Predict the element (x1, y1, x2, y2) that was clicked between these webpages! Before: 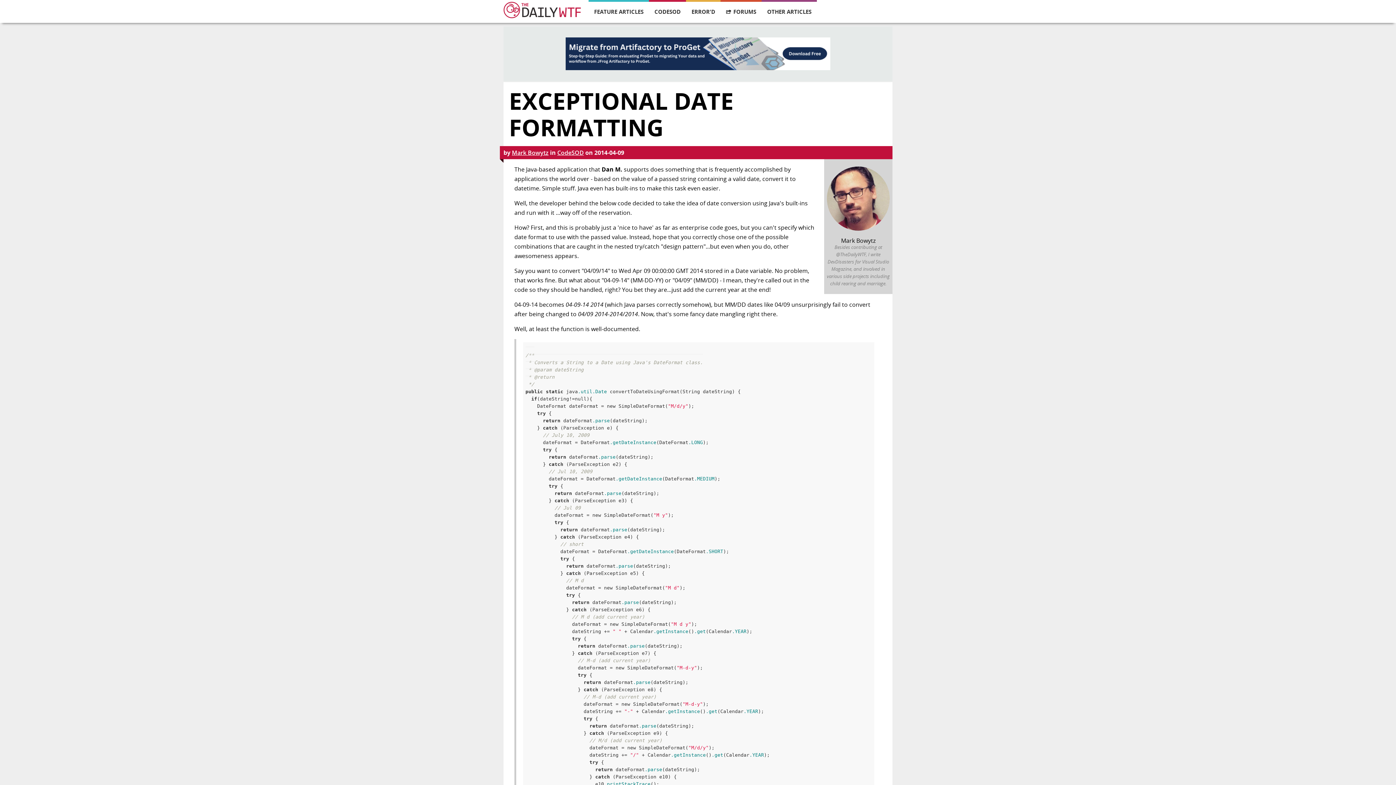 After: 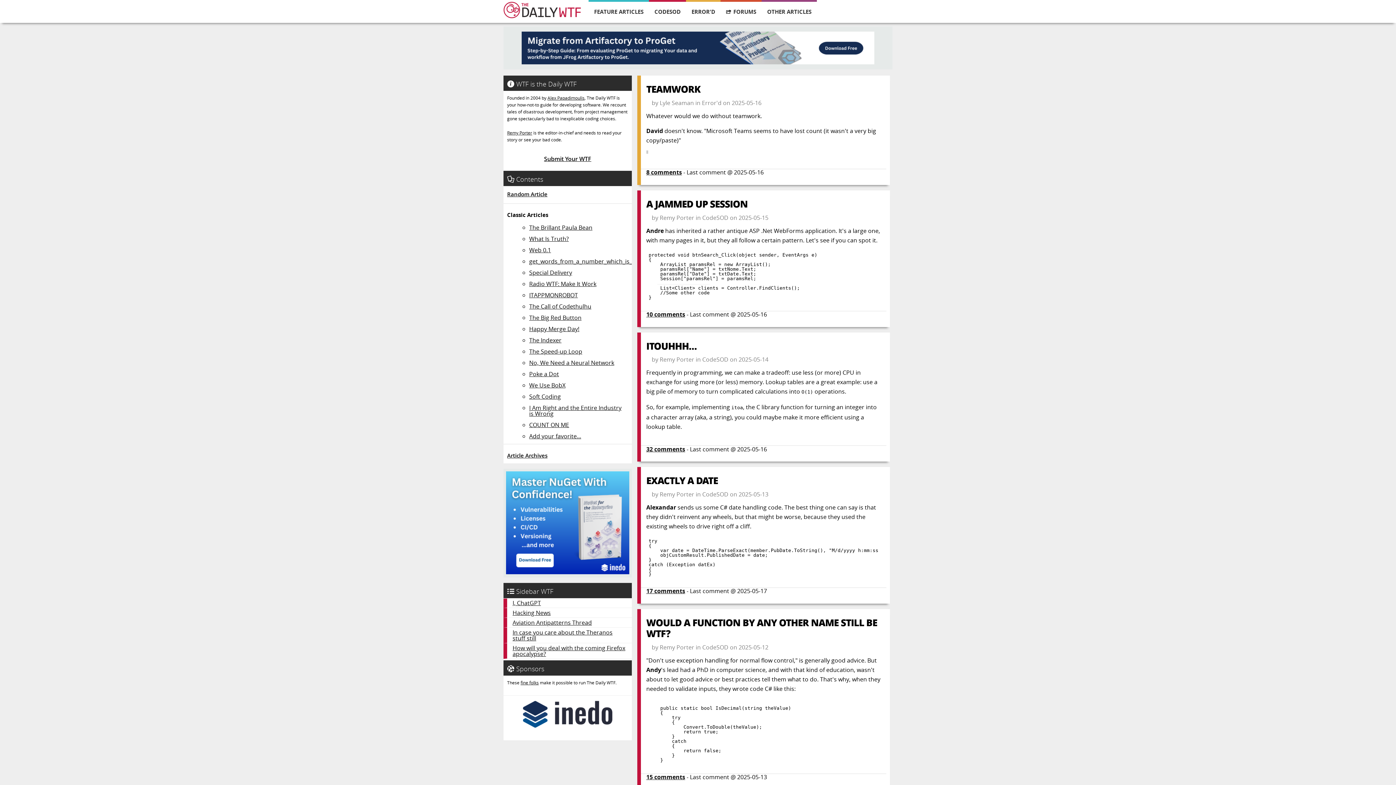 Action: bbox: (503, 12, 581, 20)